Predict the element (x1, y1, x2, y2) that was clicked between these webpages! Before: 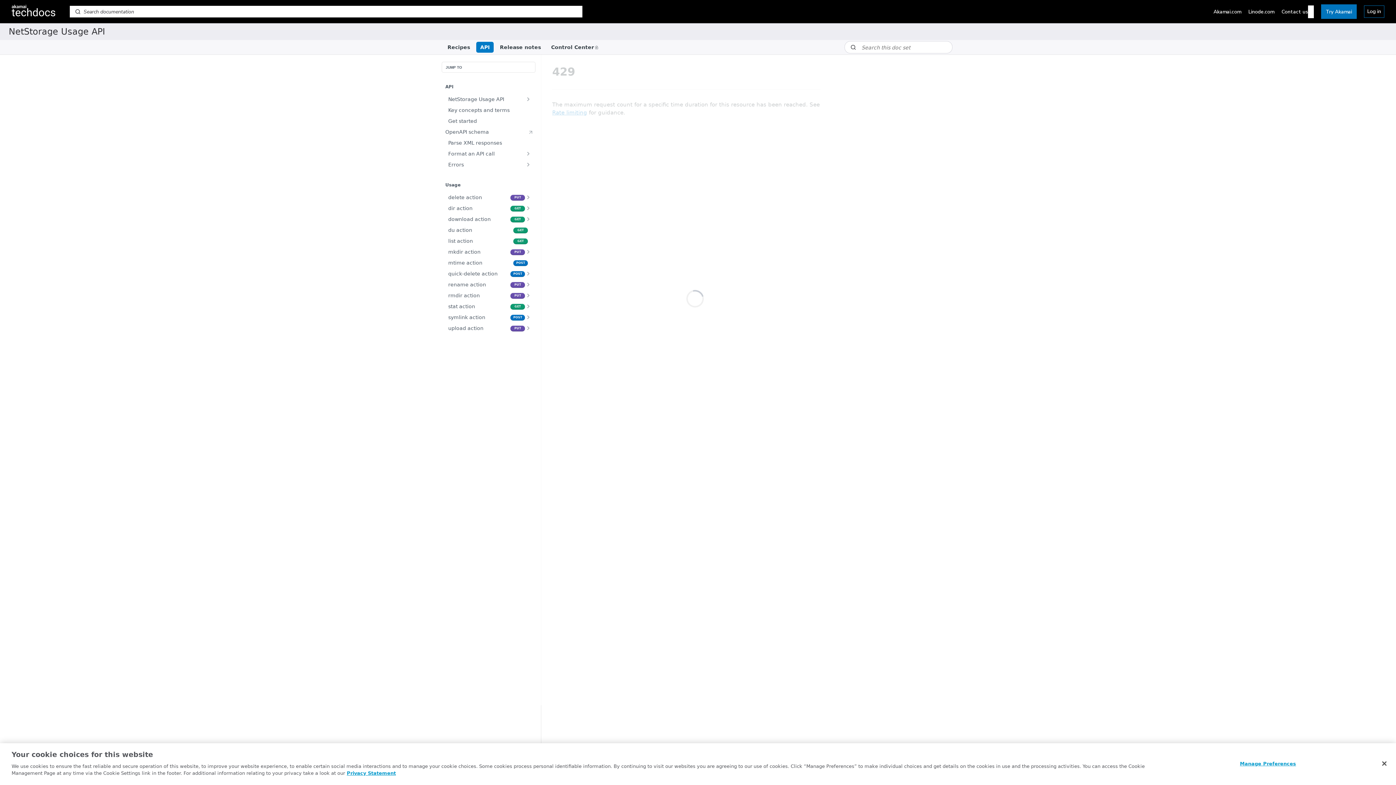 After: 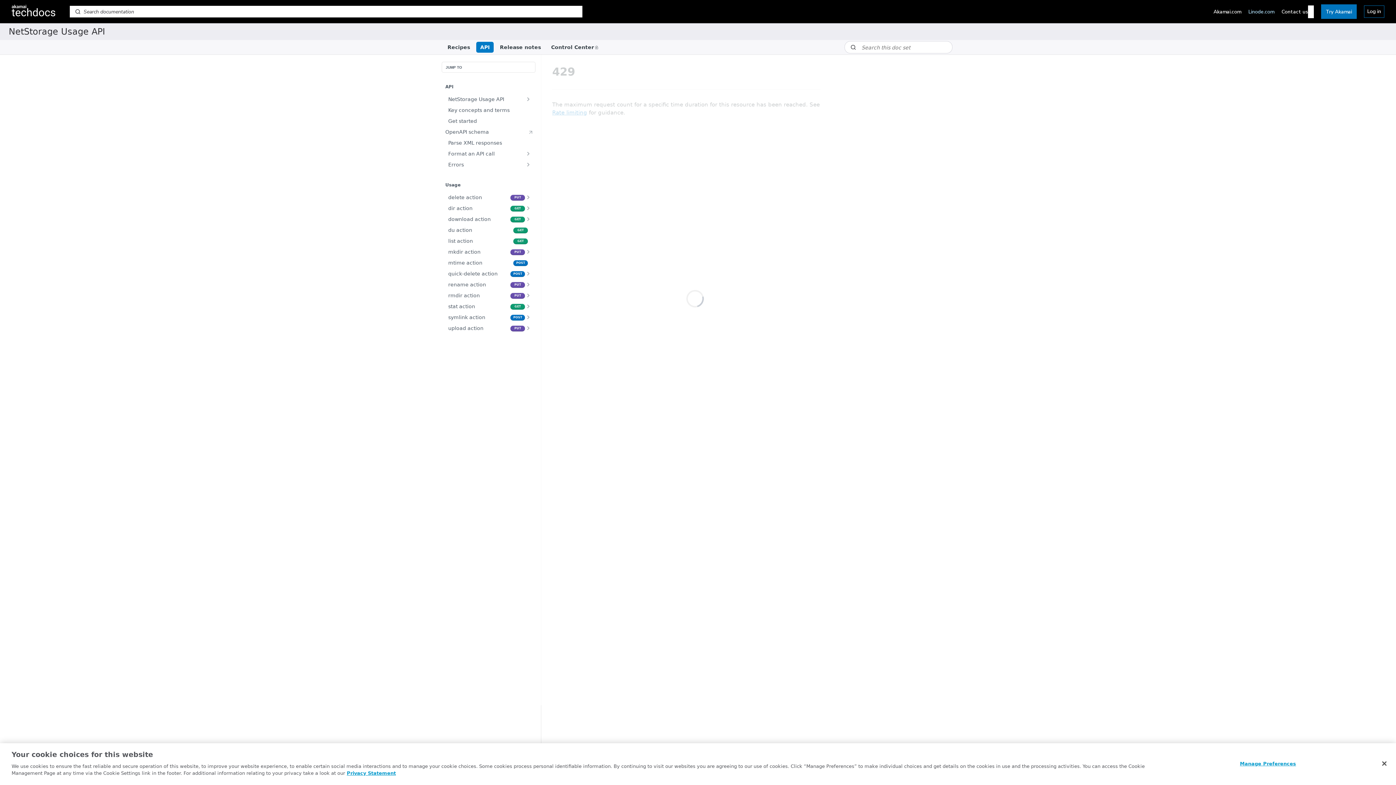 Action: bbox: (1248, 5, 1274, 18) label: Linode.com